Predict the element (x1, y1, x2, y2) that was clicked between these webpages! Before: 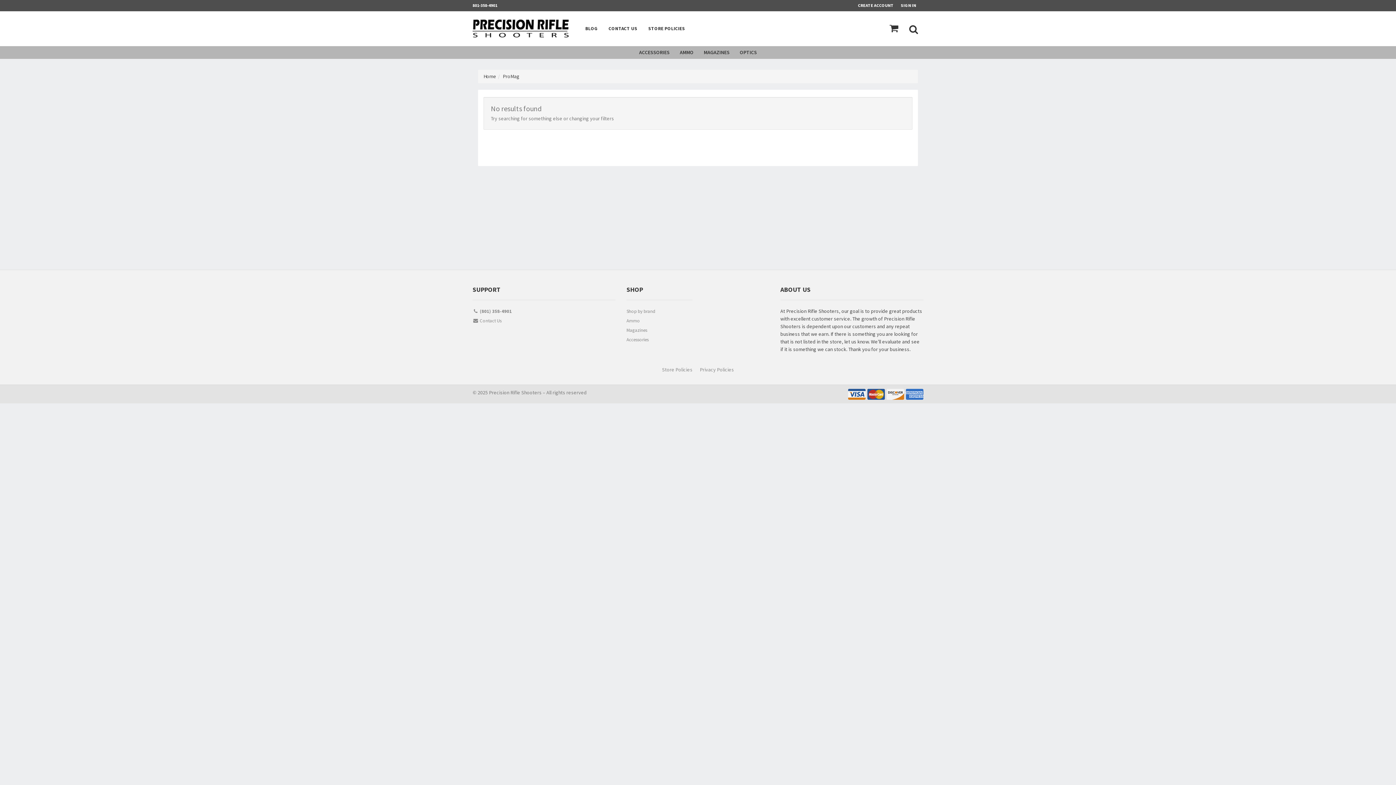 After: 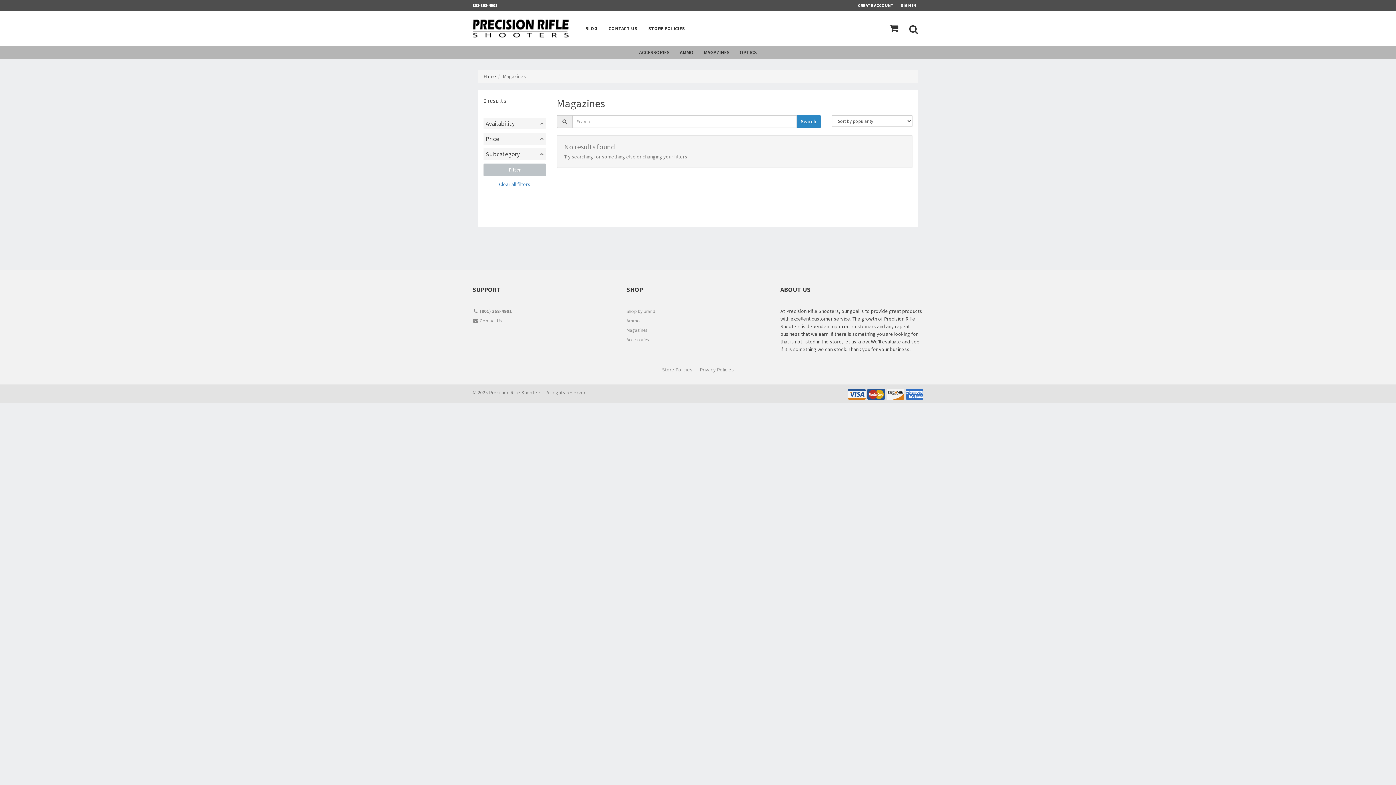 Action: label: MAGAZINES bbox: (698, 46, 734, 58)